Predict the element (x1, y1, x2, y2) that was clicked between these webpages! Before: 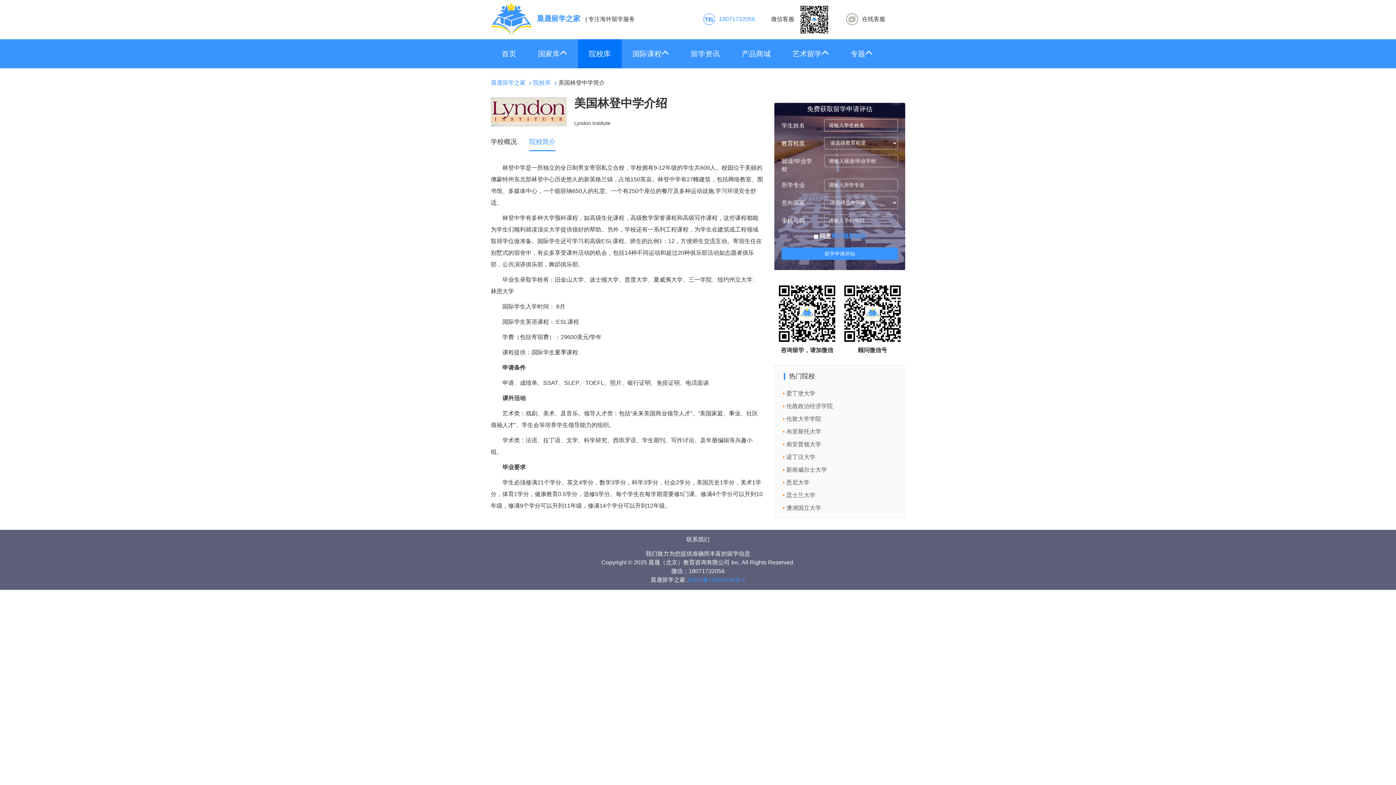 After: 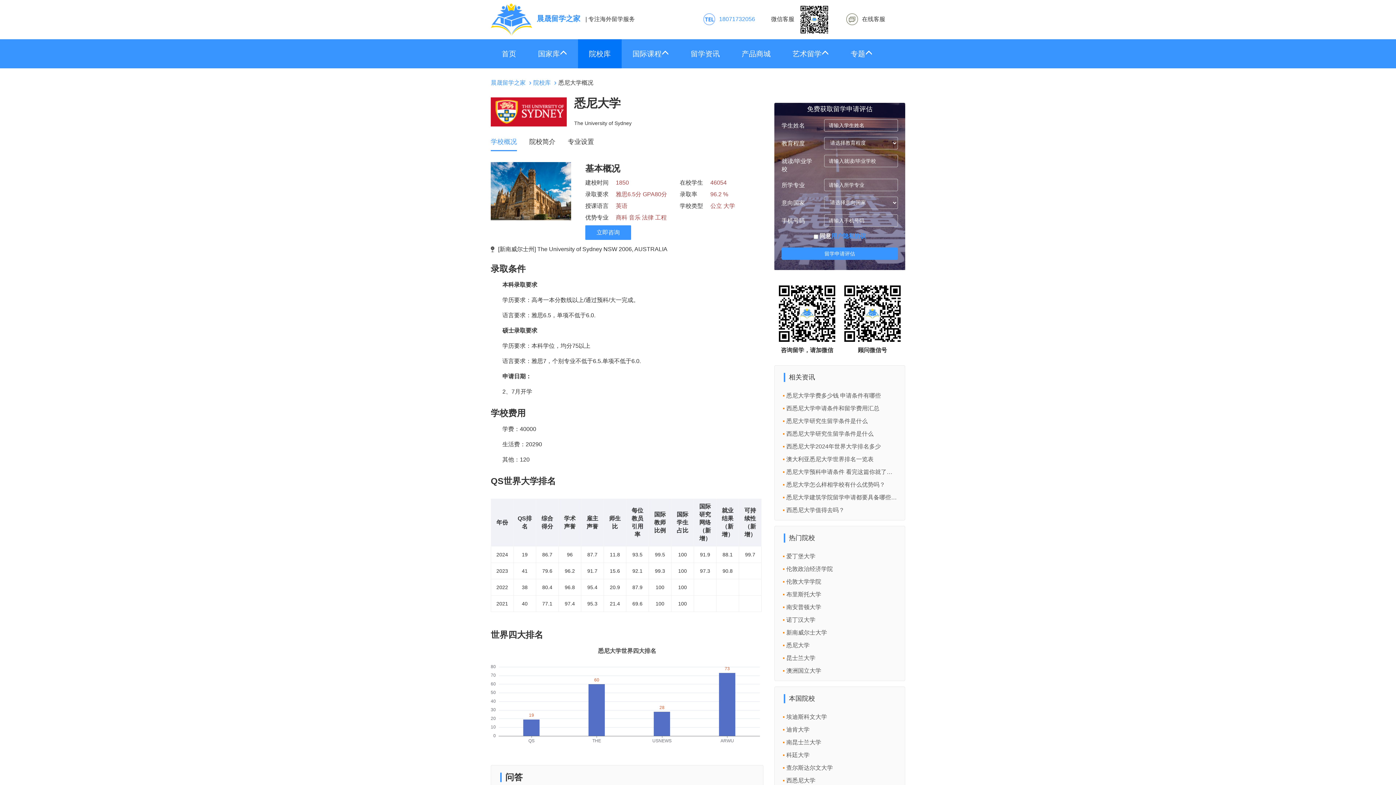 Action: bbox: (782, 479, 809, 485) label: 悉尼大学